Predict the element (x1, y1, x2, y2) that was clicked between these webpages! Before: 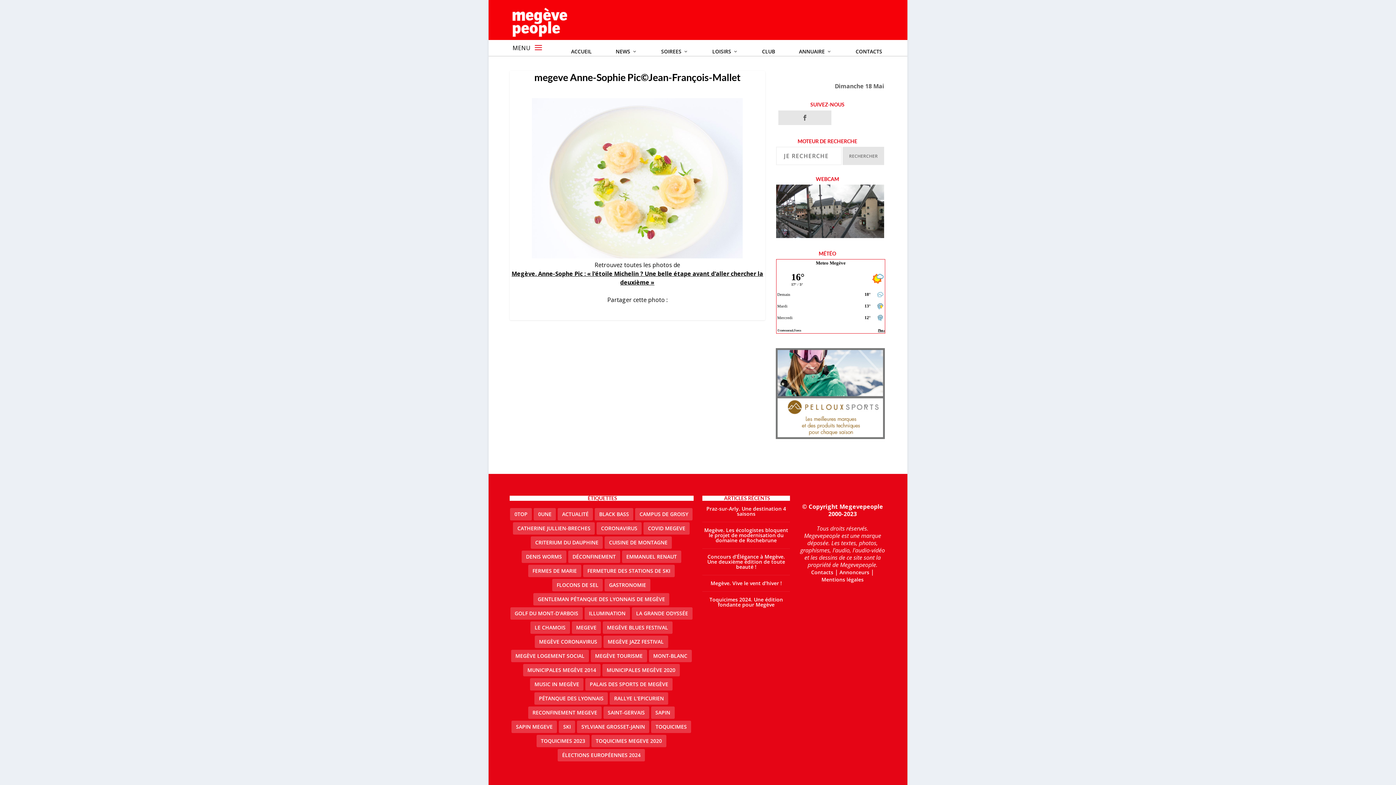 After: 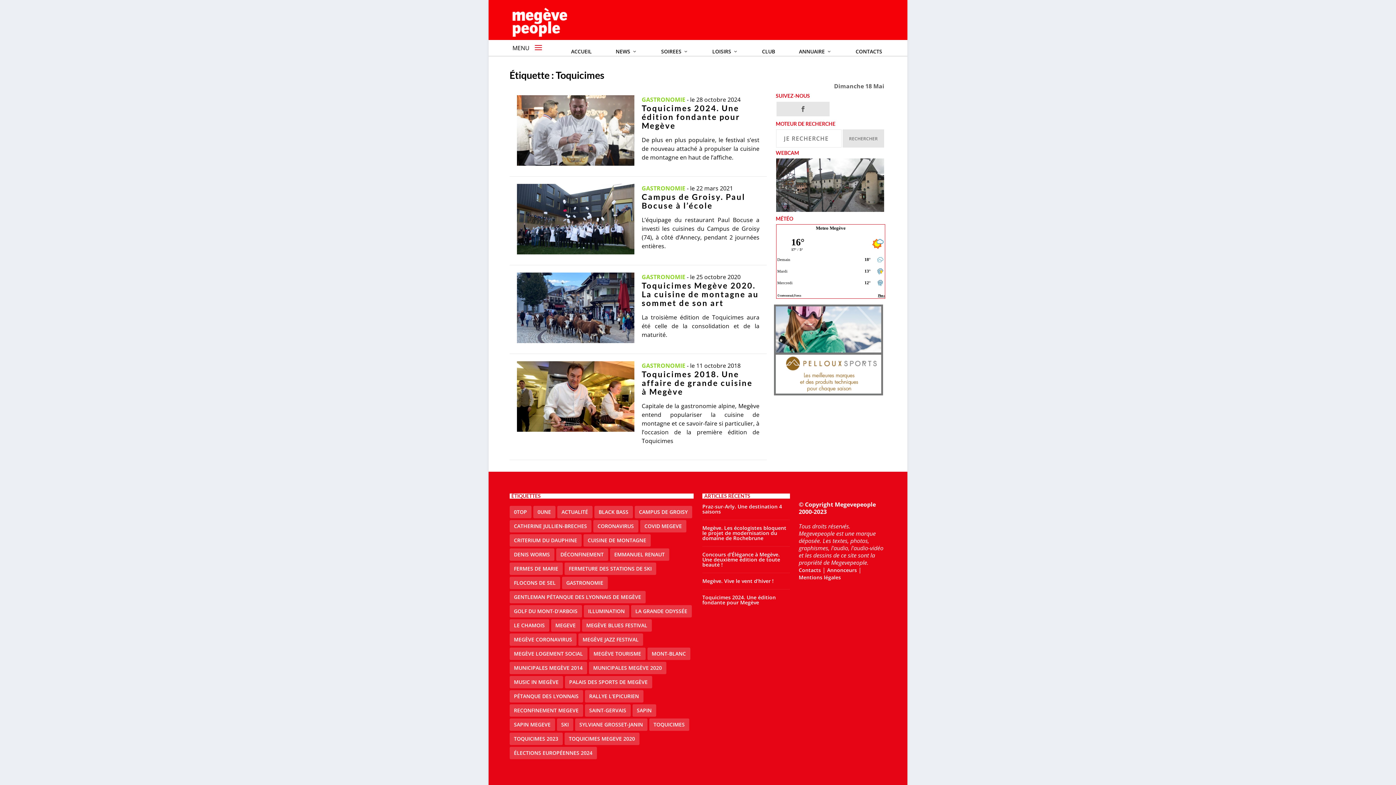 Action: bbox: (651, 720, 691, 733) label: Toquicimes (4 éléments)